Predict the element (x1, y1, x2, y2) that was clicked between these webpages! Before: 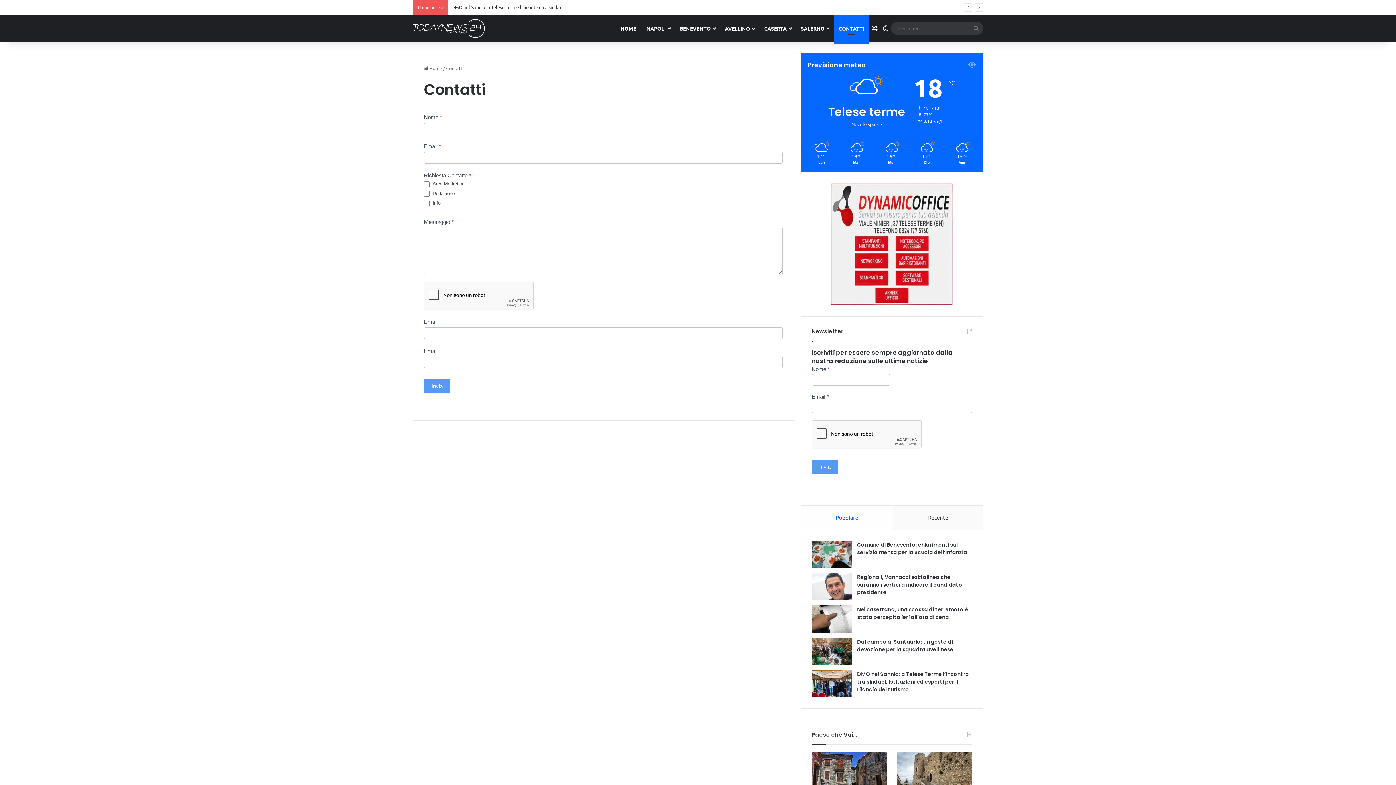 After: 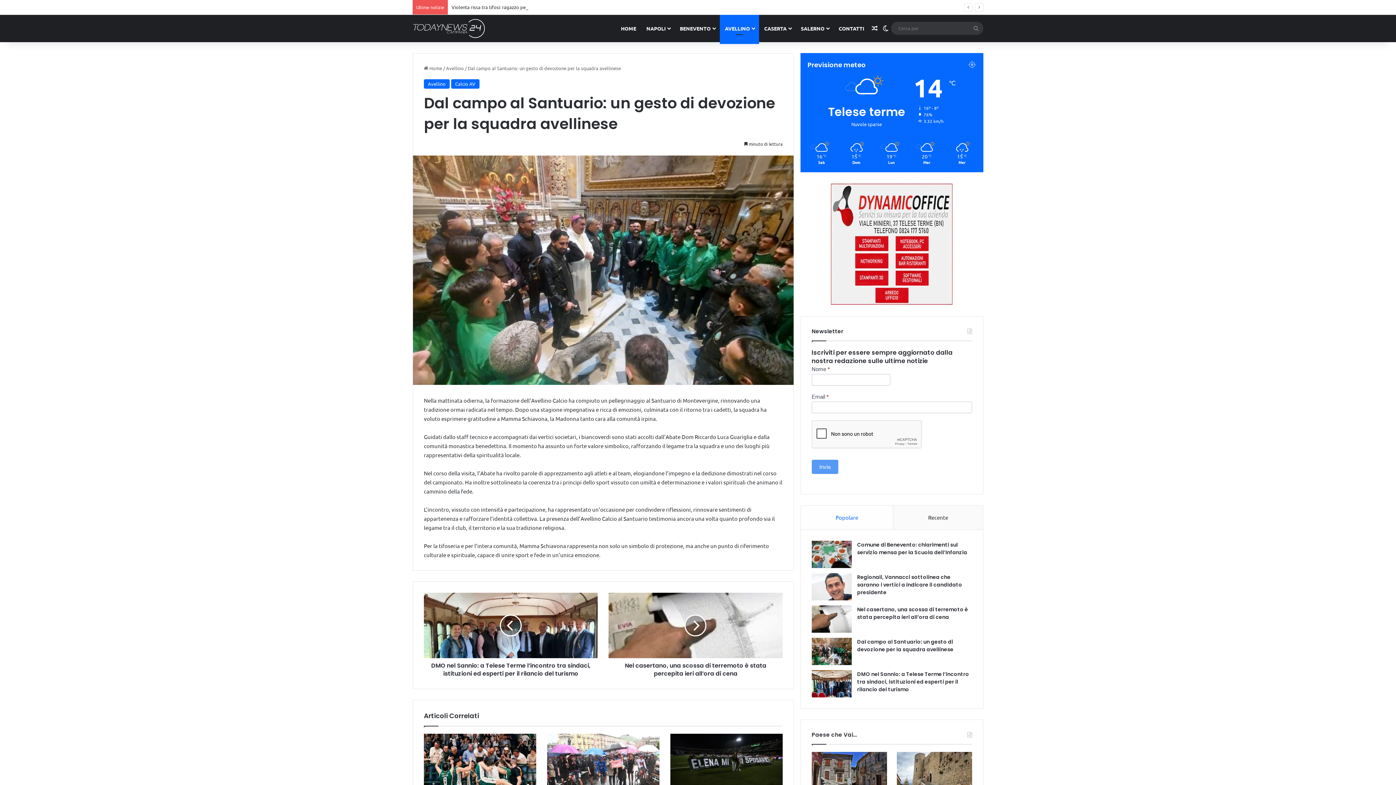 Action: label: Dal campo al Santuario: un gesto di devozione per la squadra avellinese bbox: (857, 638, 953, 653)